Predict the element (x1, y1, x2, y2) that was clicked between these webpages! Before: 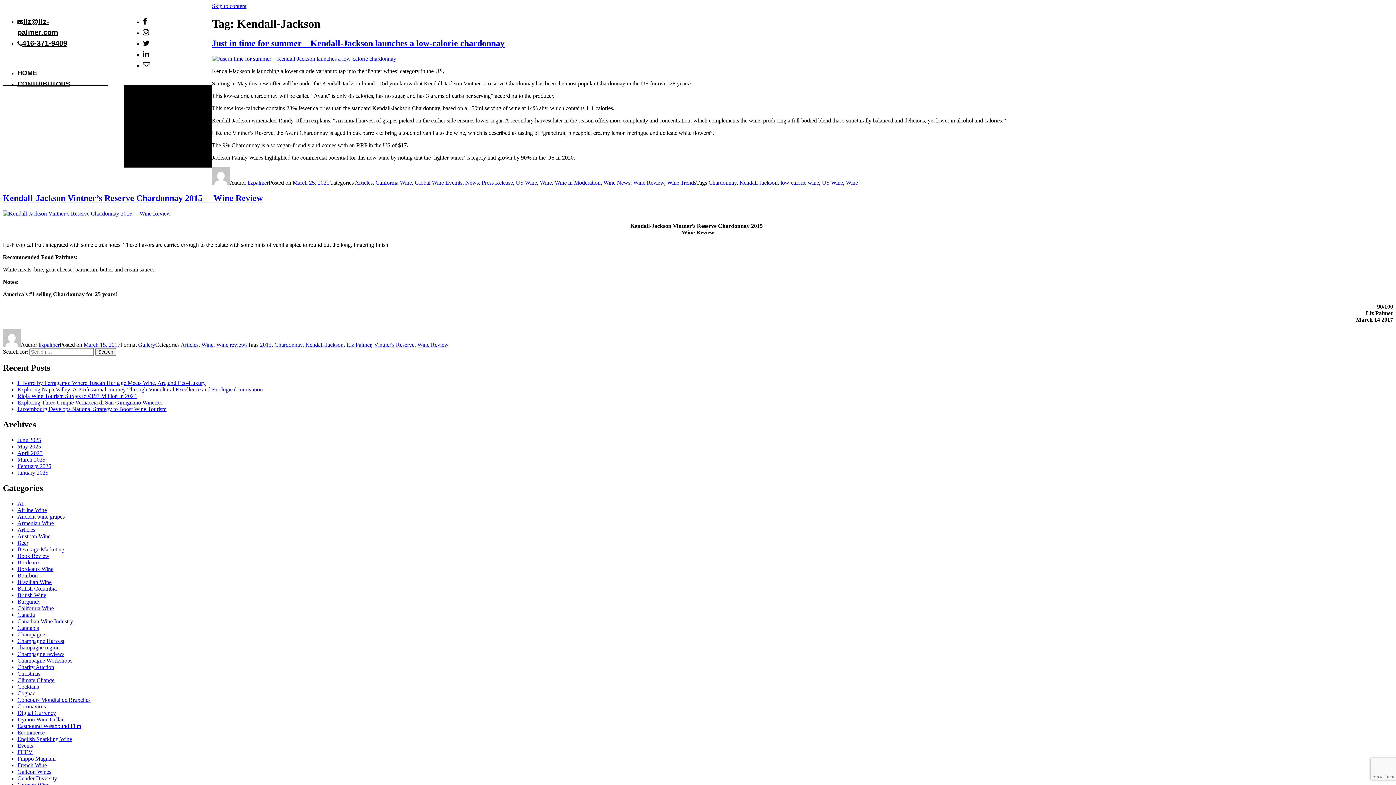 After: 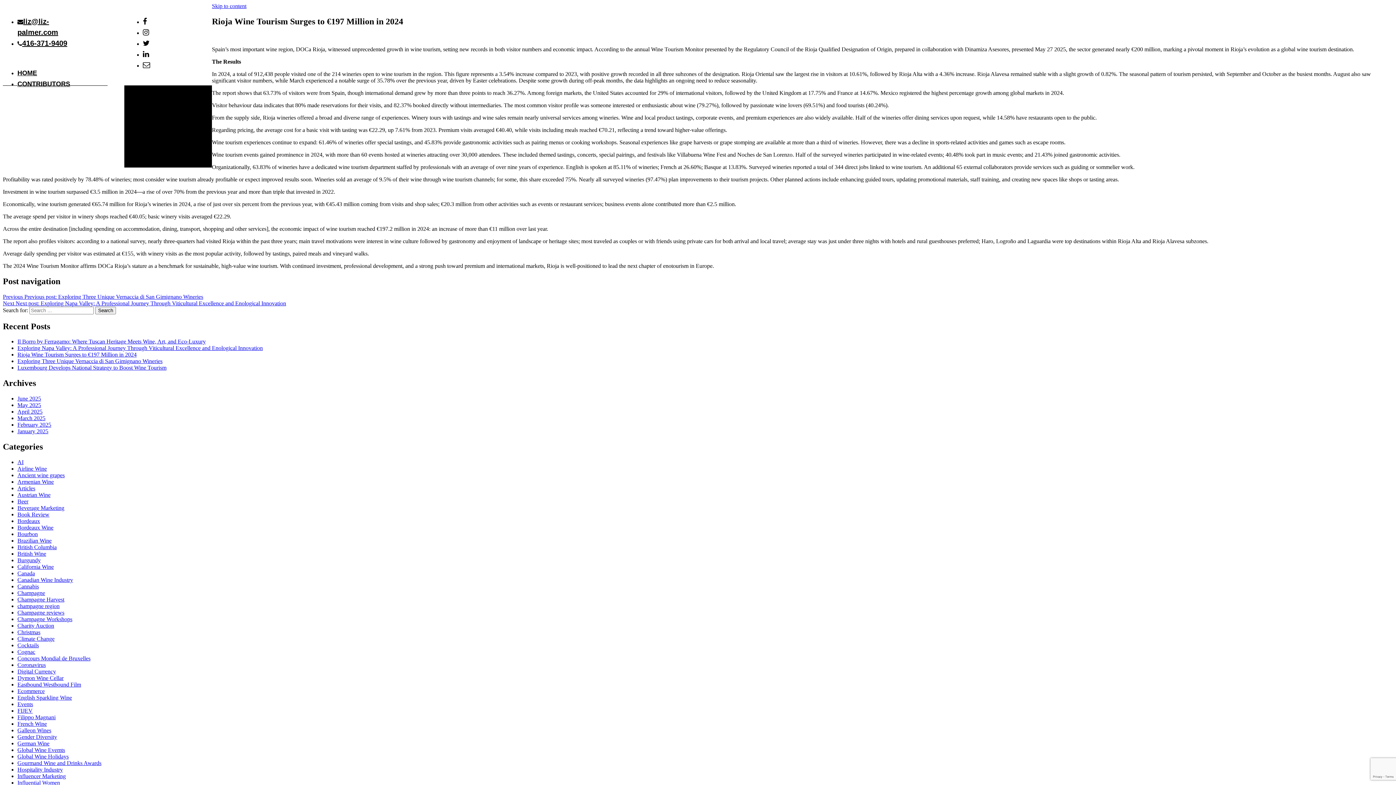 Action: bbox: (17, 393, 136, 399) label: Rioja Wine Tourism Surges to €197 Million in 2024